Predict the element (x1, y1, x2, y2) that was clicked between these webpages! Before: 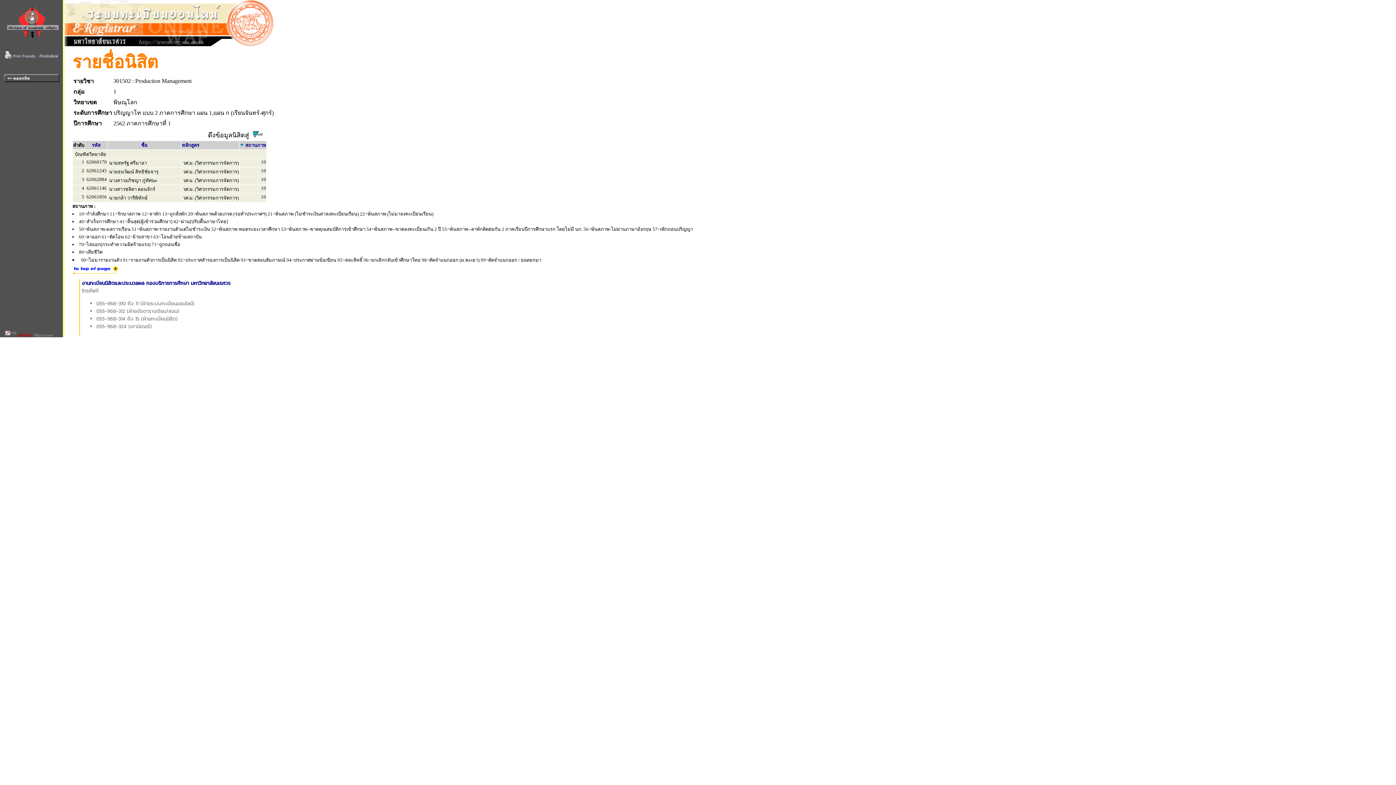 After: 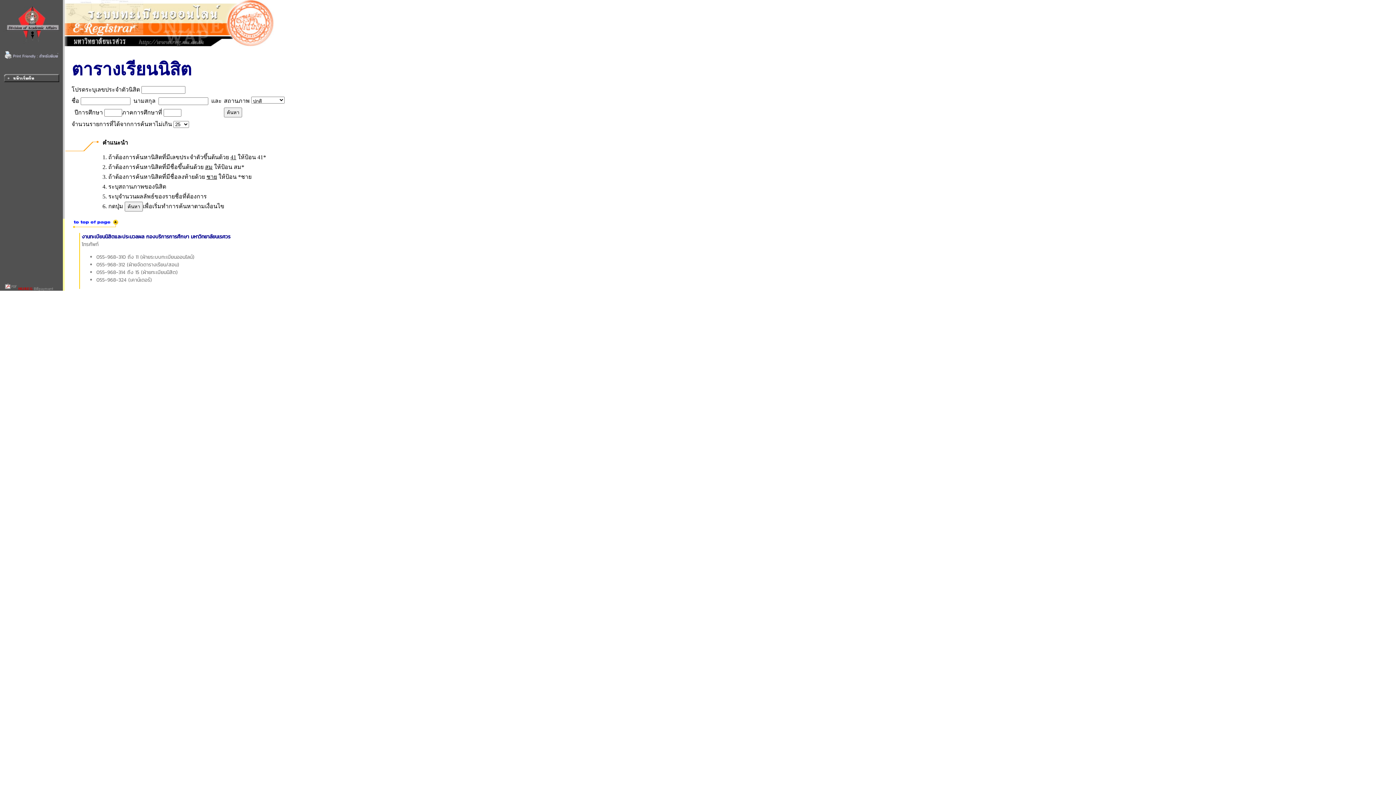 Action: bbox: (3, 331, 59, 338)